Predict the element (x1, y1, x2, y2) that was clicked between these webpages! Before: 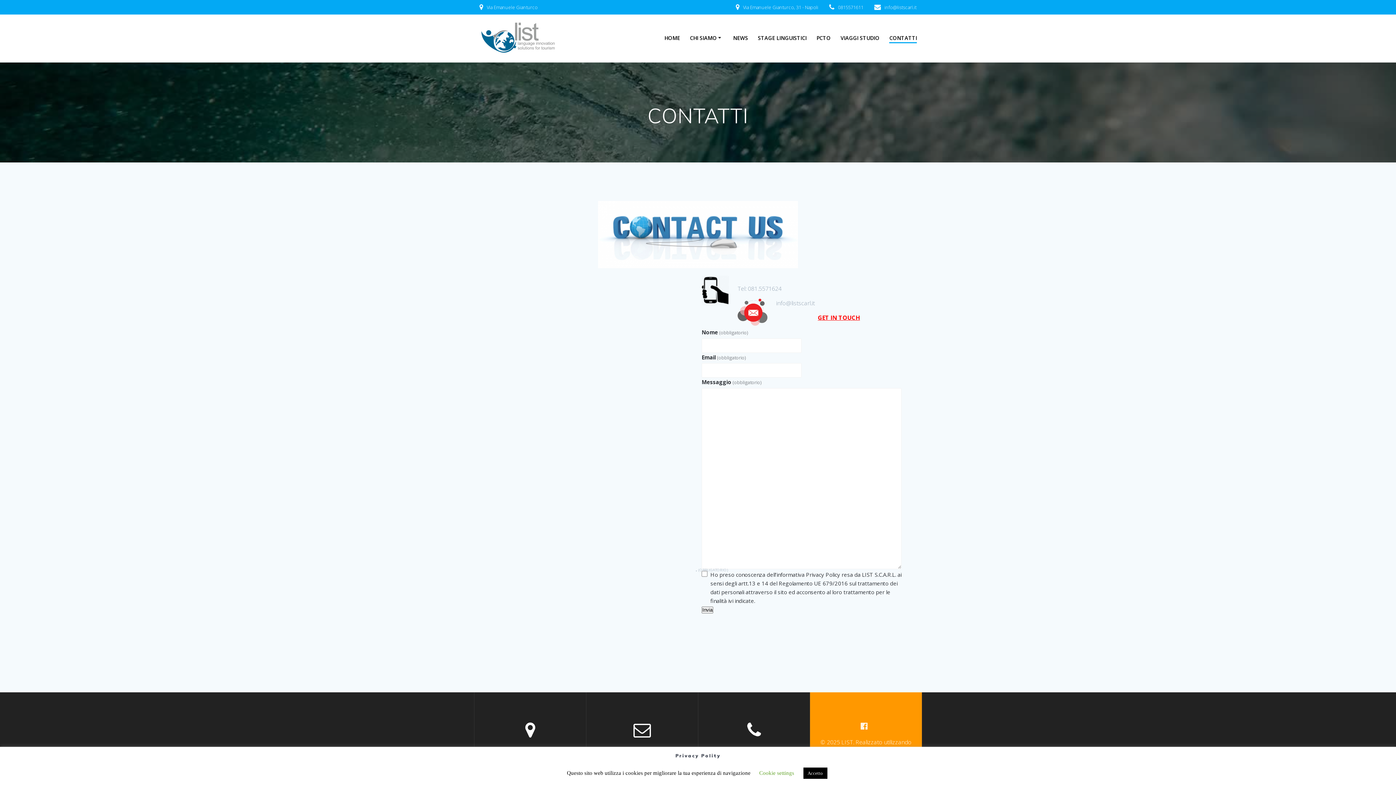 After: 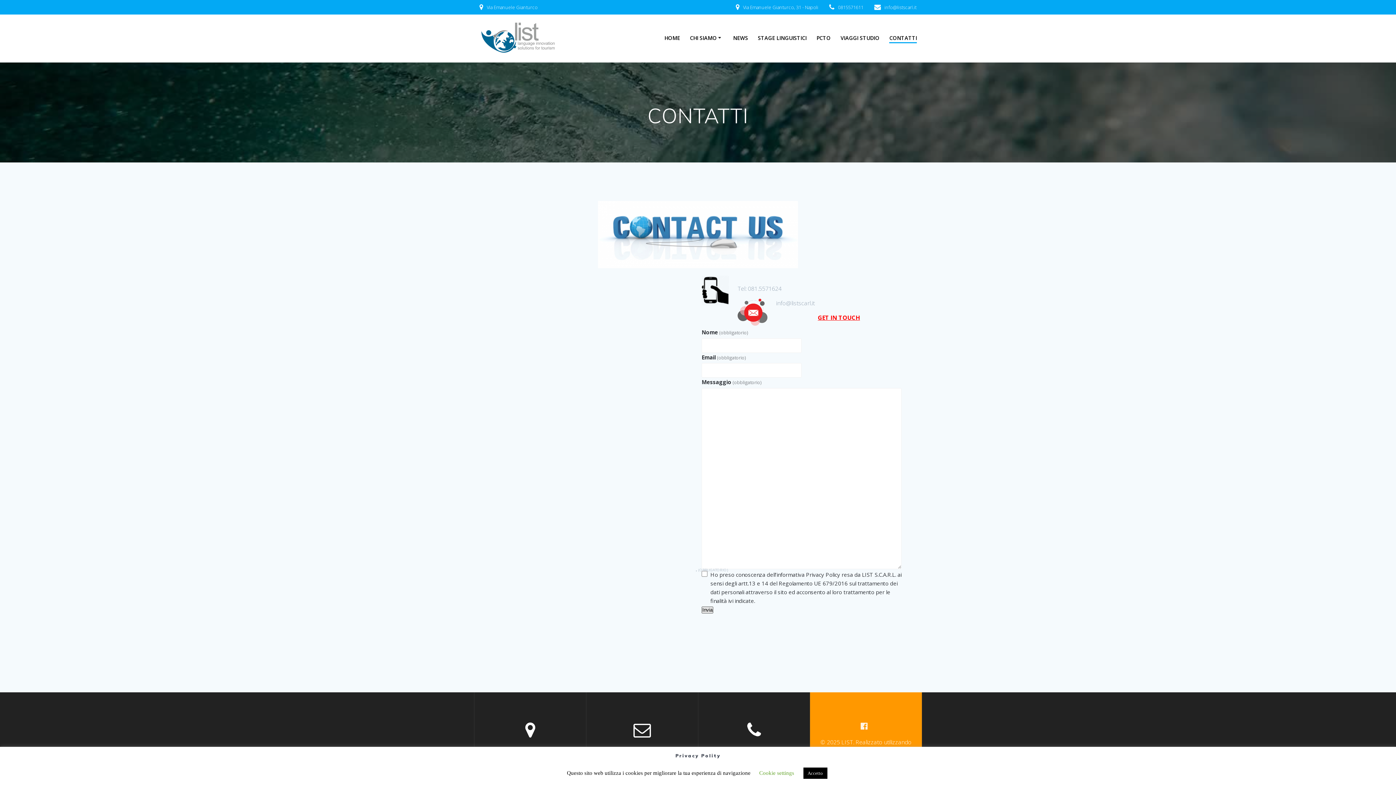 Action: bbox: (701, 606, 713, 613) label: Invia